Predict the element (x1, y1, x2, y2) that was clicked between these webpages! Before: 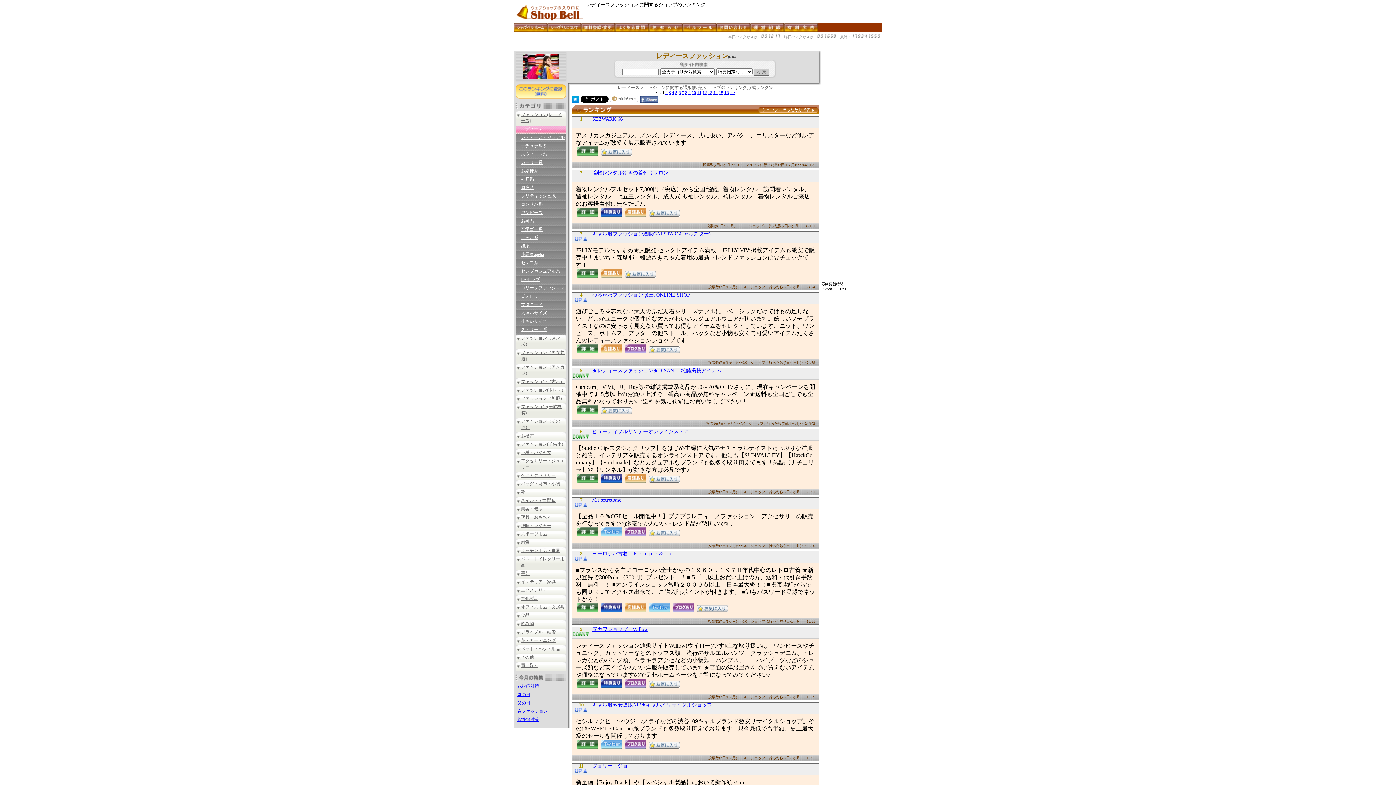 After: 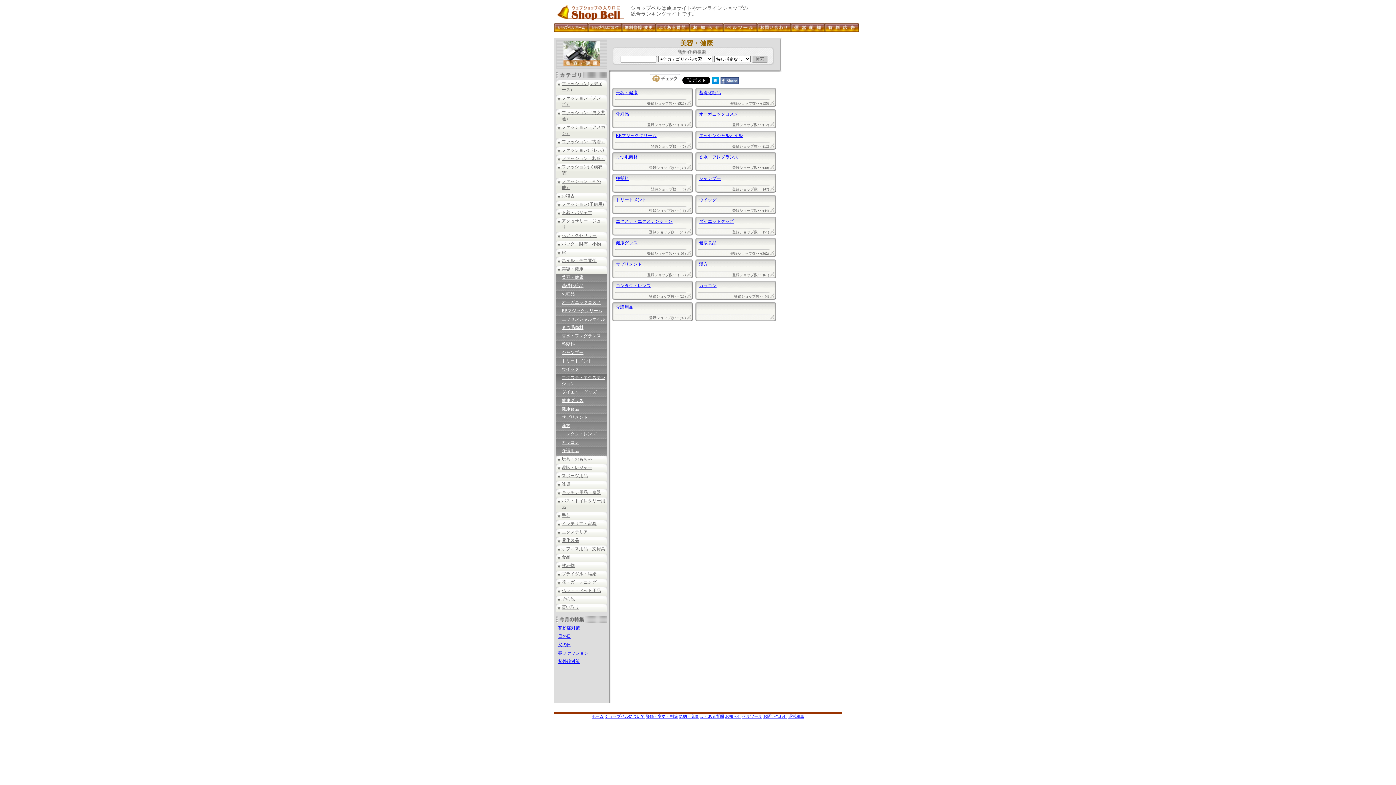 Action: bbox: (521, 506, 542, 511) label: 美容・健康